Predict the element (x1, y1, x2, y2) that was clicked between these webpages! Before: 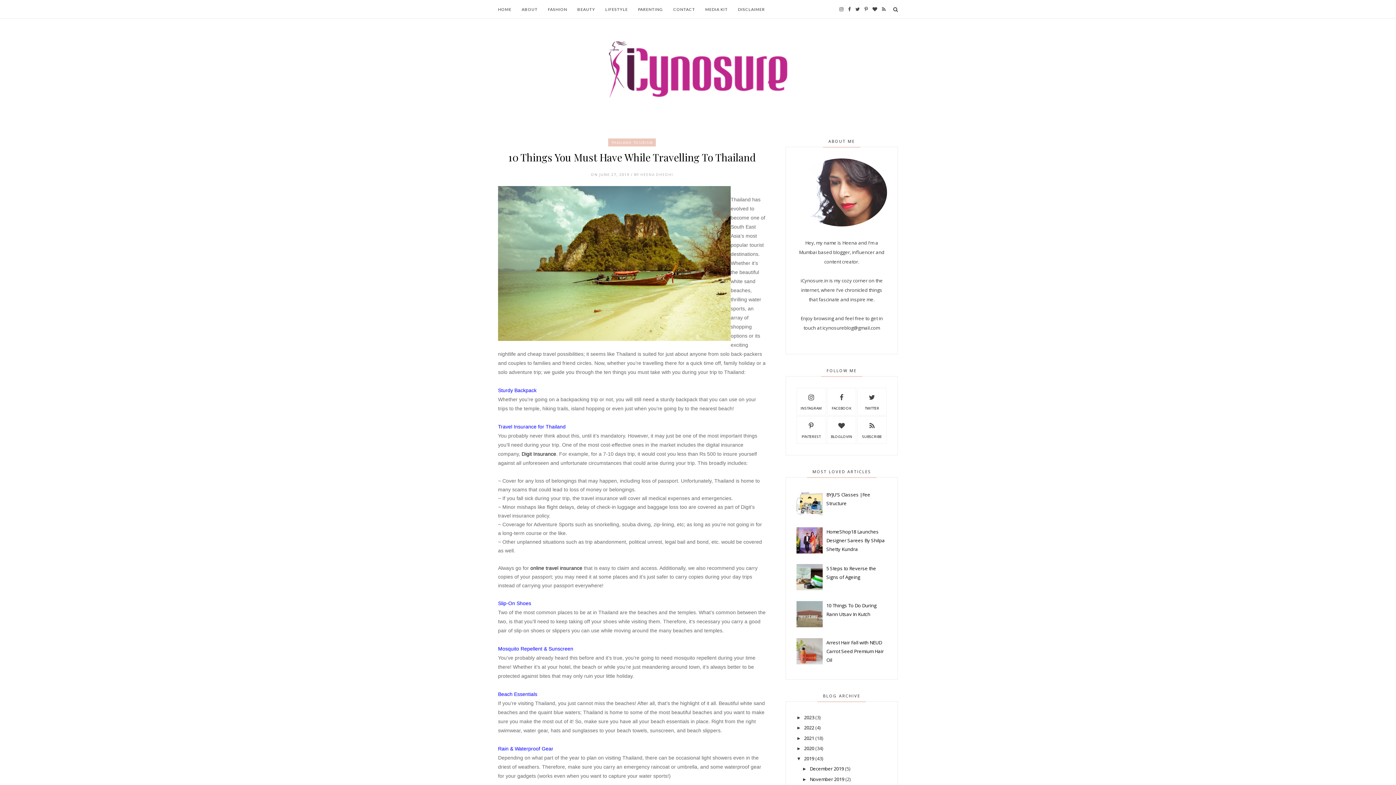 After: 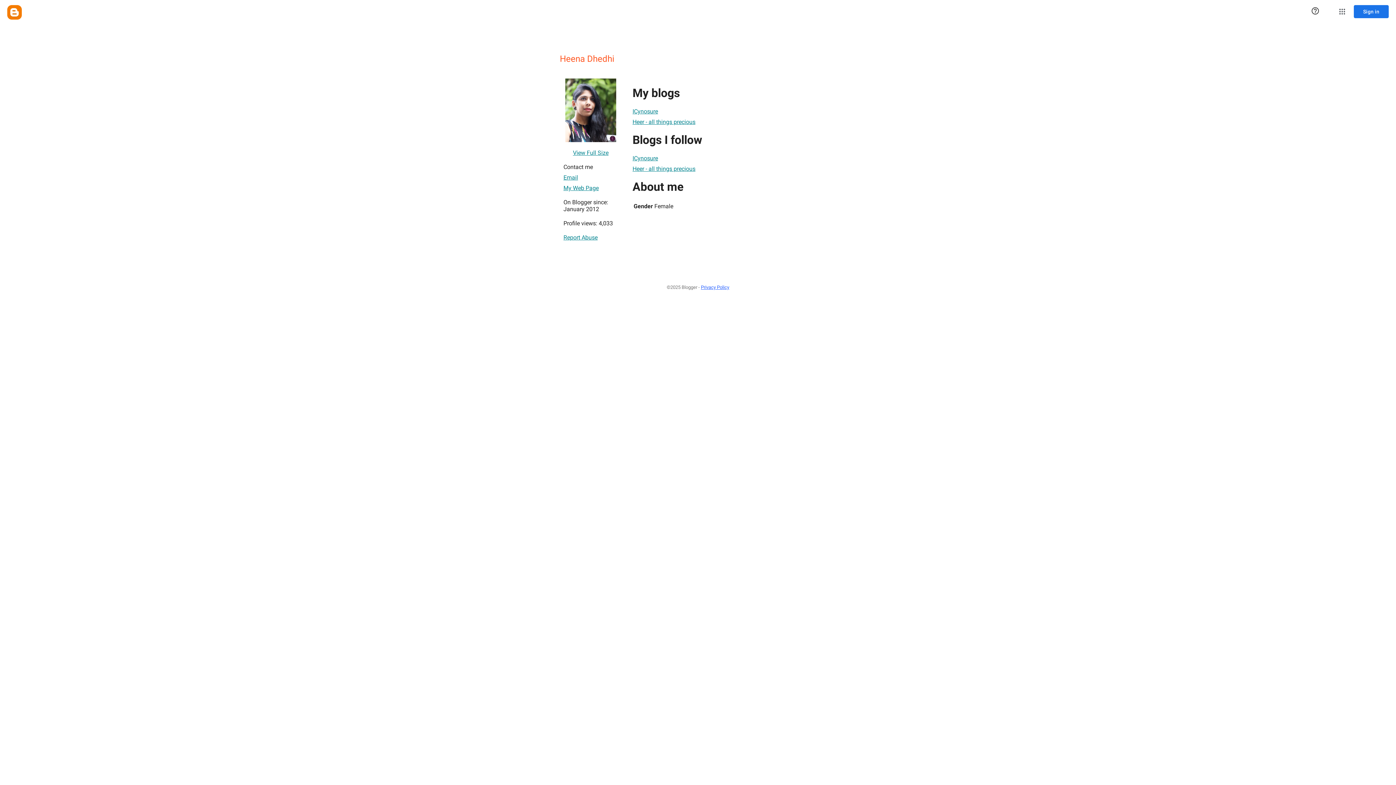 Action: label: HEENA DHEDHI bbox: (640, 172, 673, 177)